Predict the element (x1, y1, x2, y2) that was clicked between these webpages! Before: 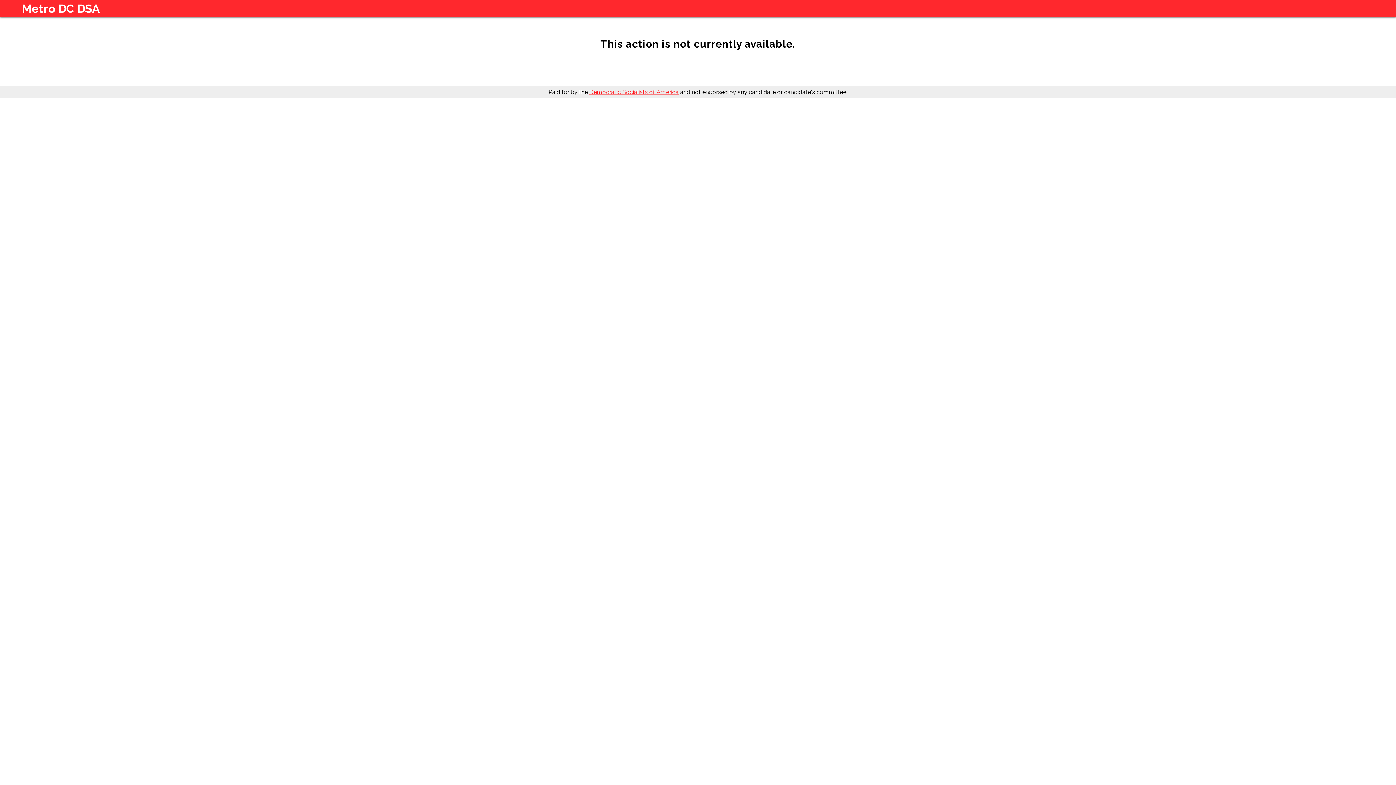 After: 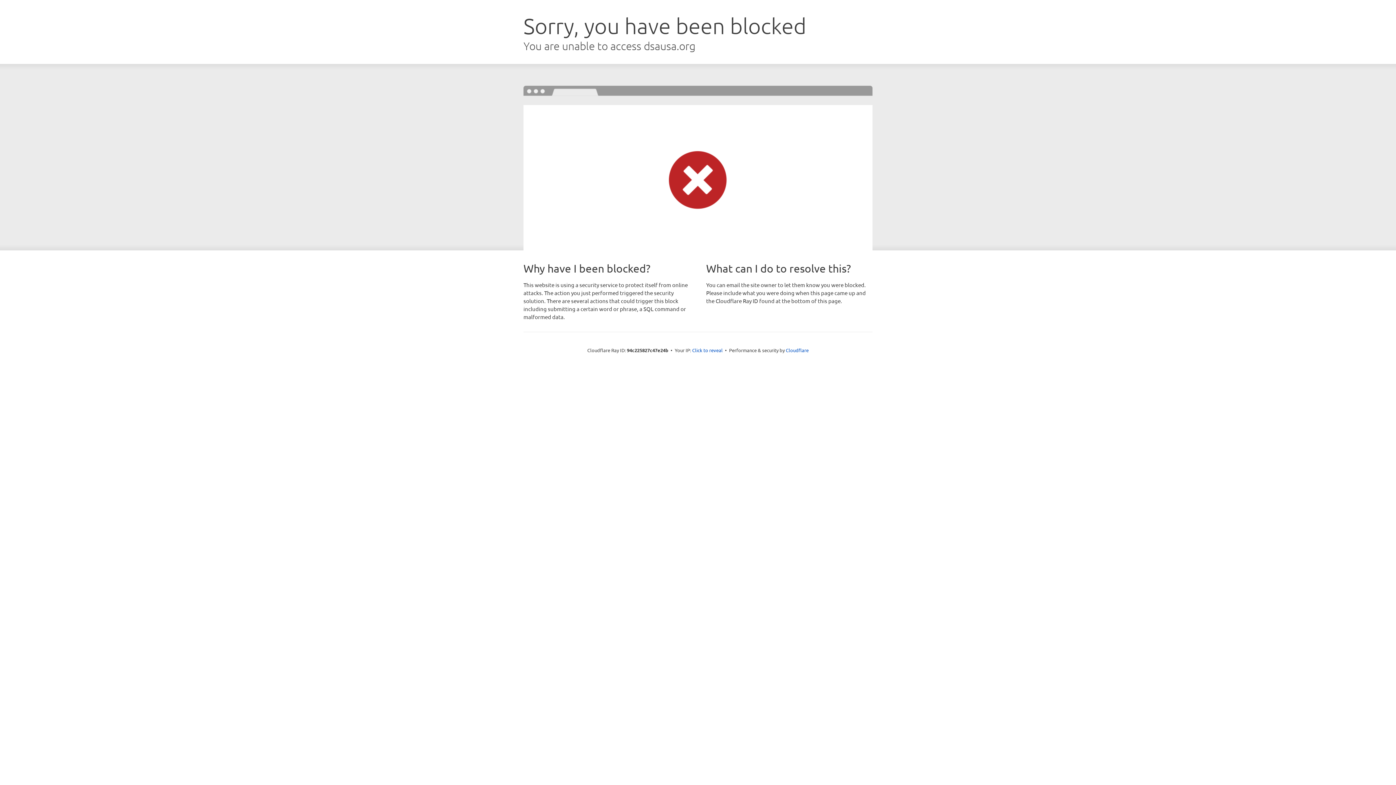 Action: bbox: (589, 88, 678, 95) label: Democratic Socialists of America